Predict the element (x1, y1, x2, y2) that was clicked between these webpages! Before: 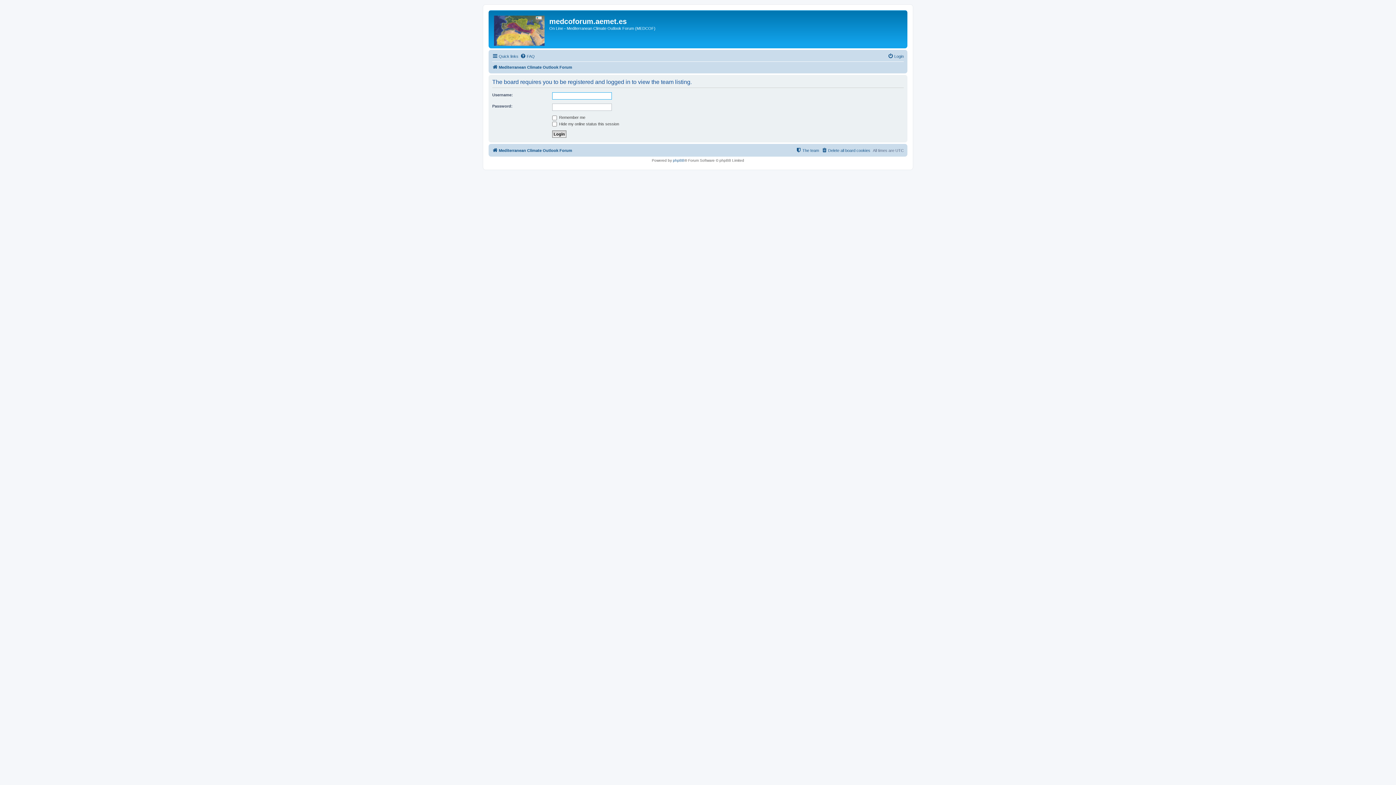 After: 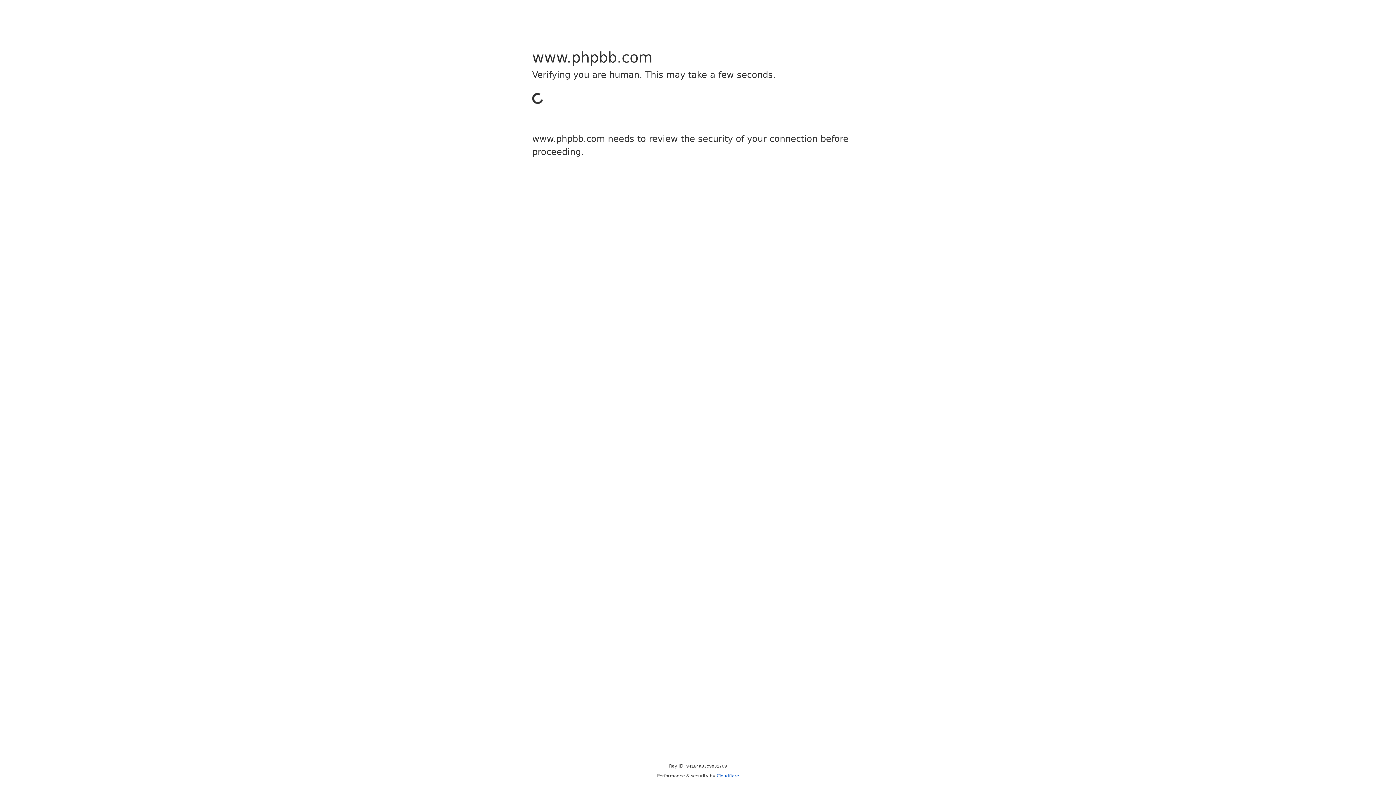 Action: bbox: (673, 158, 684, 162) label: phpBB